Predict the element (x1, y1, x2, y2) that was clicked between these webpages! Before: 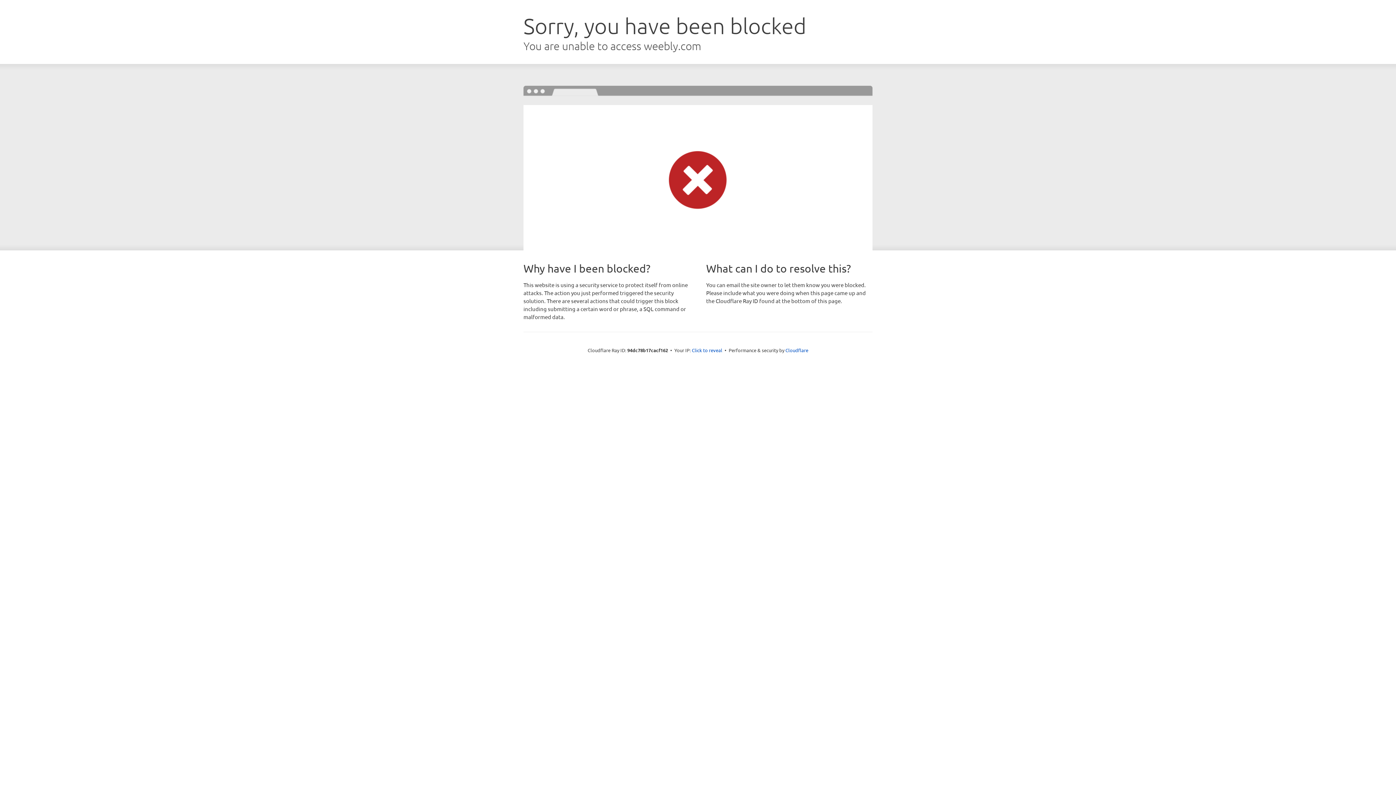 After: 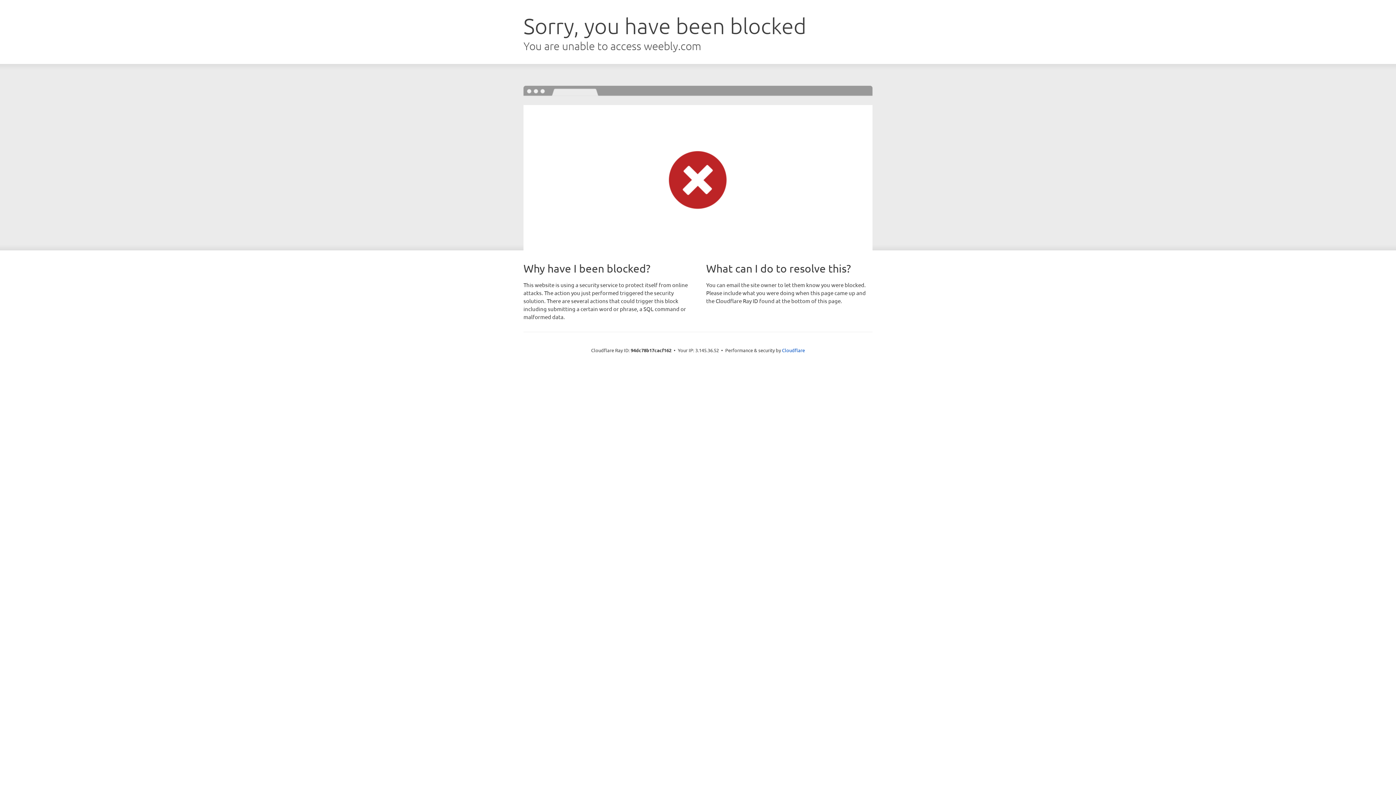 Action: label: Click to reveal bbox: (692, 346, 722, 353)